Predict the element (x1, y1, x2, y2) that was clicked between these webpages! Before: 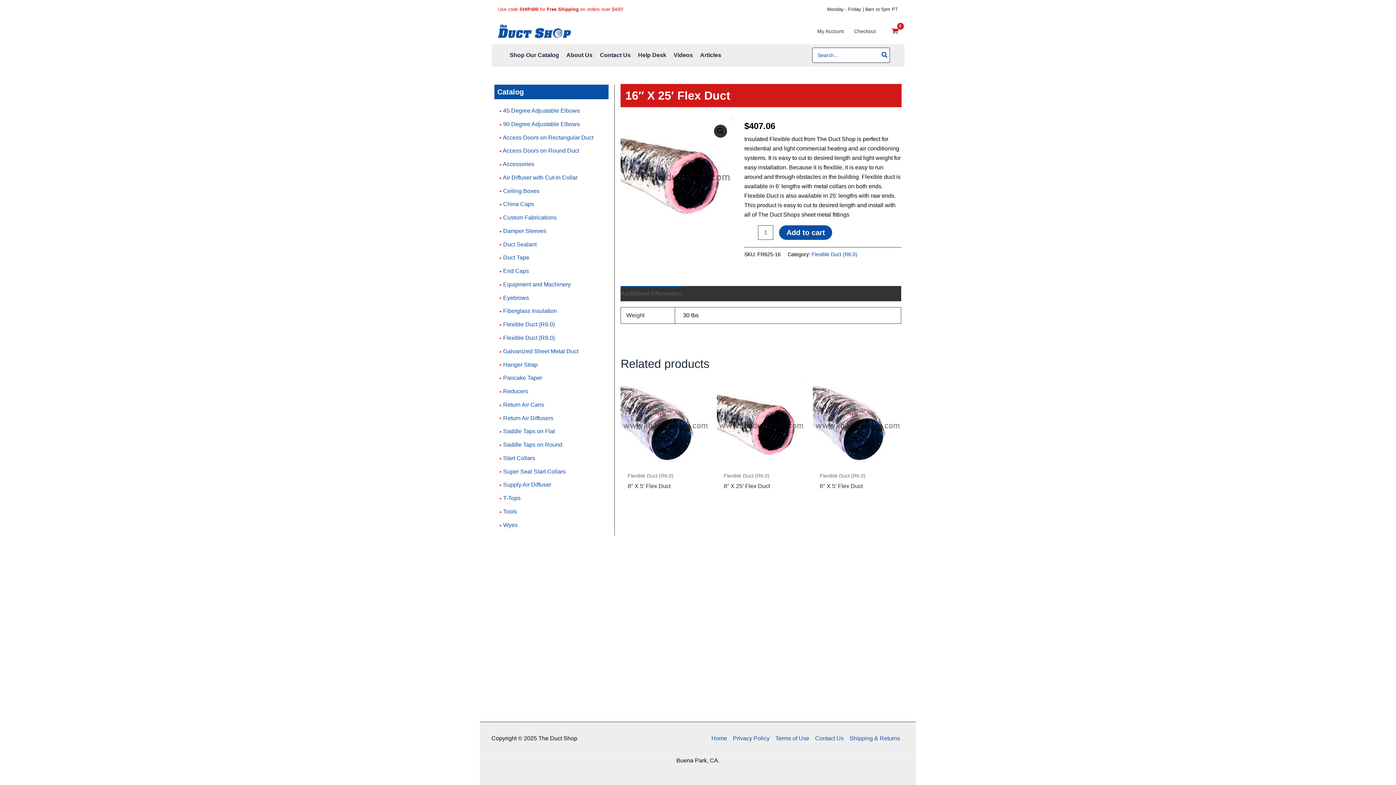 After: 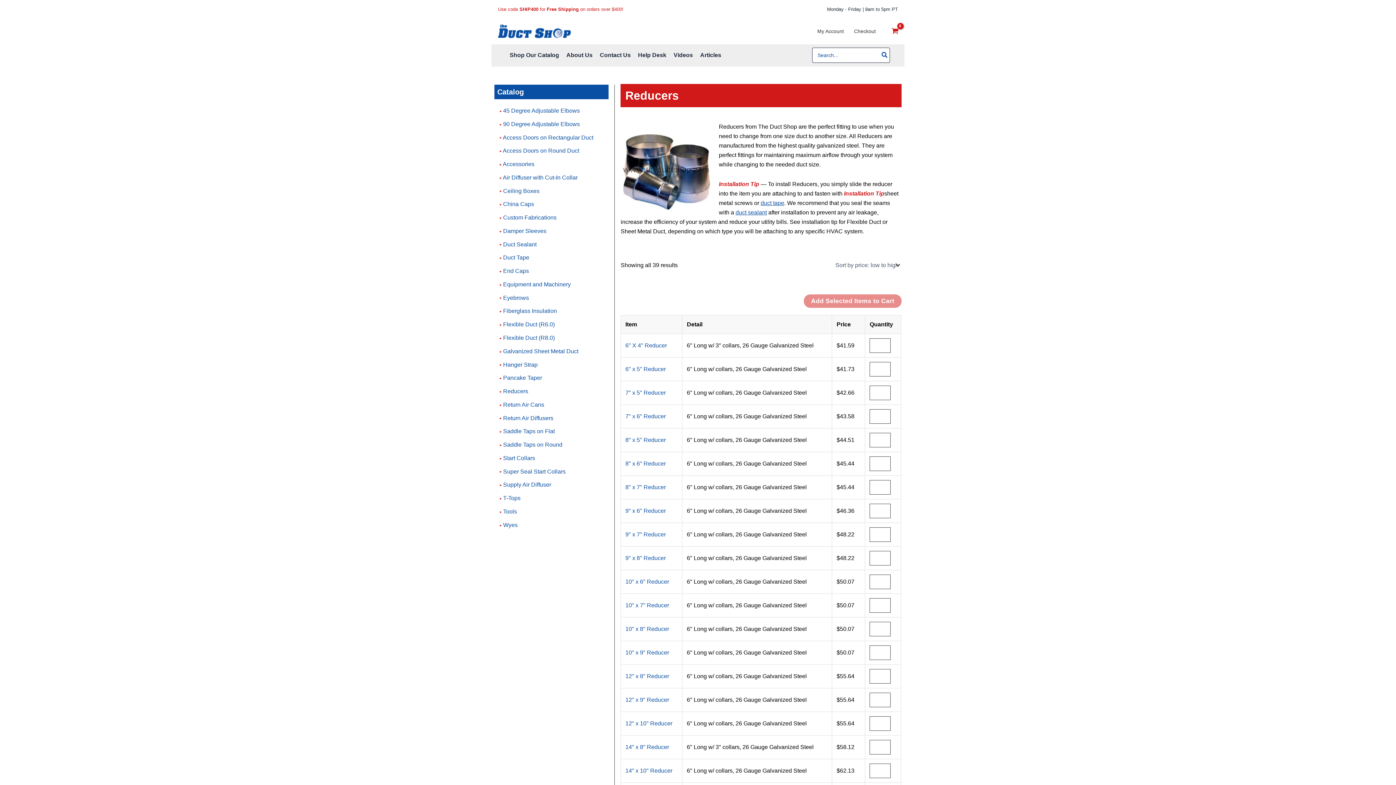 Action: label: Reducers bbox: (503, 388, 528, 394)